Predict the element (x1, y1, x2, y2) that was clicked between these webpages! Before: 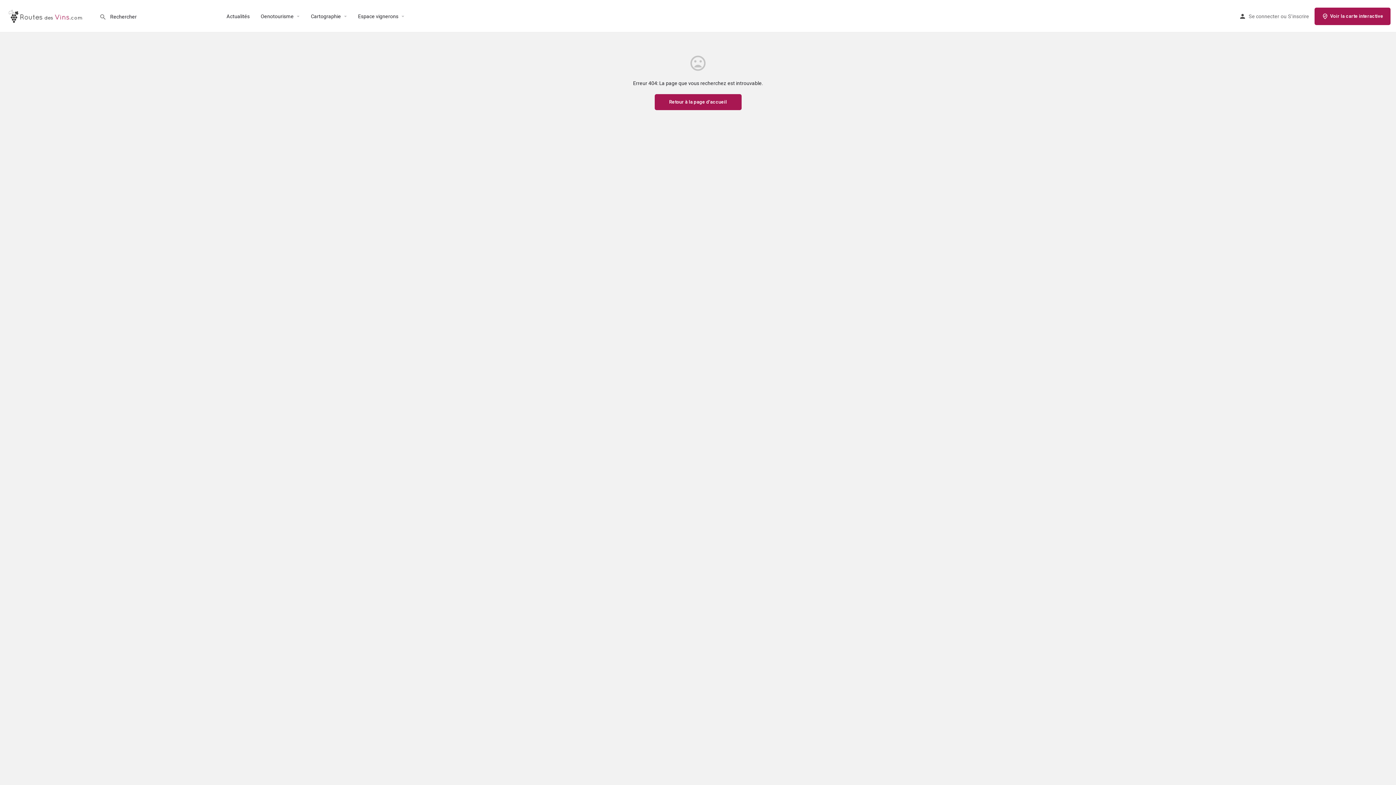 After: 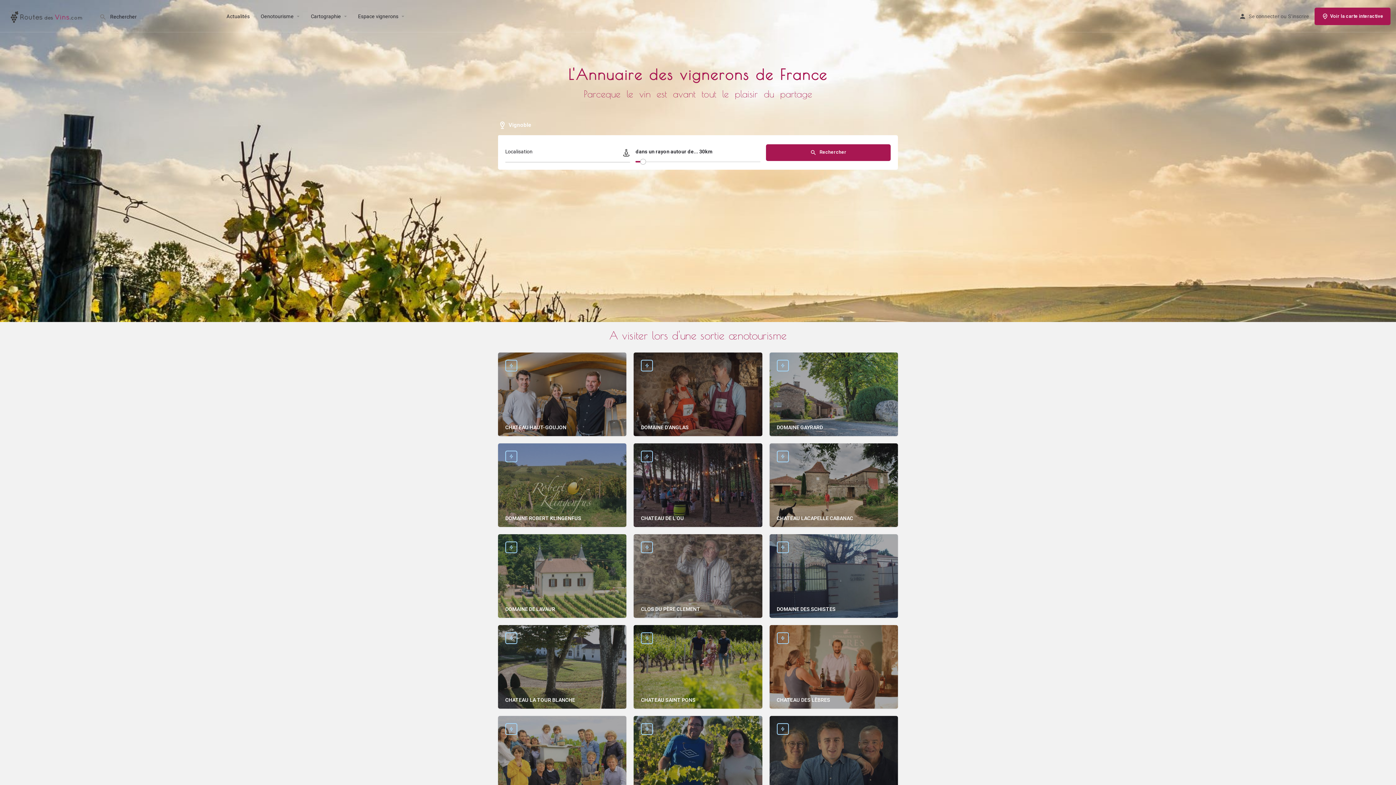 Action: bbox: (654, 94, 741, 110) label: Retour à la page d'accueil